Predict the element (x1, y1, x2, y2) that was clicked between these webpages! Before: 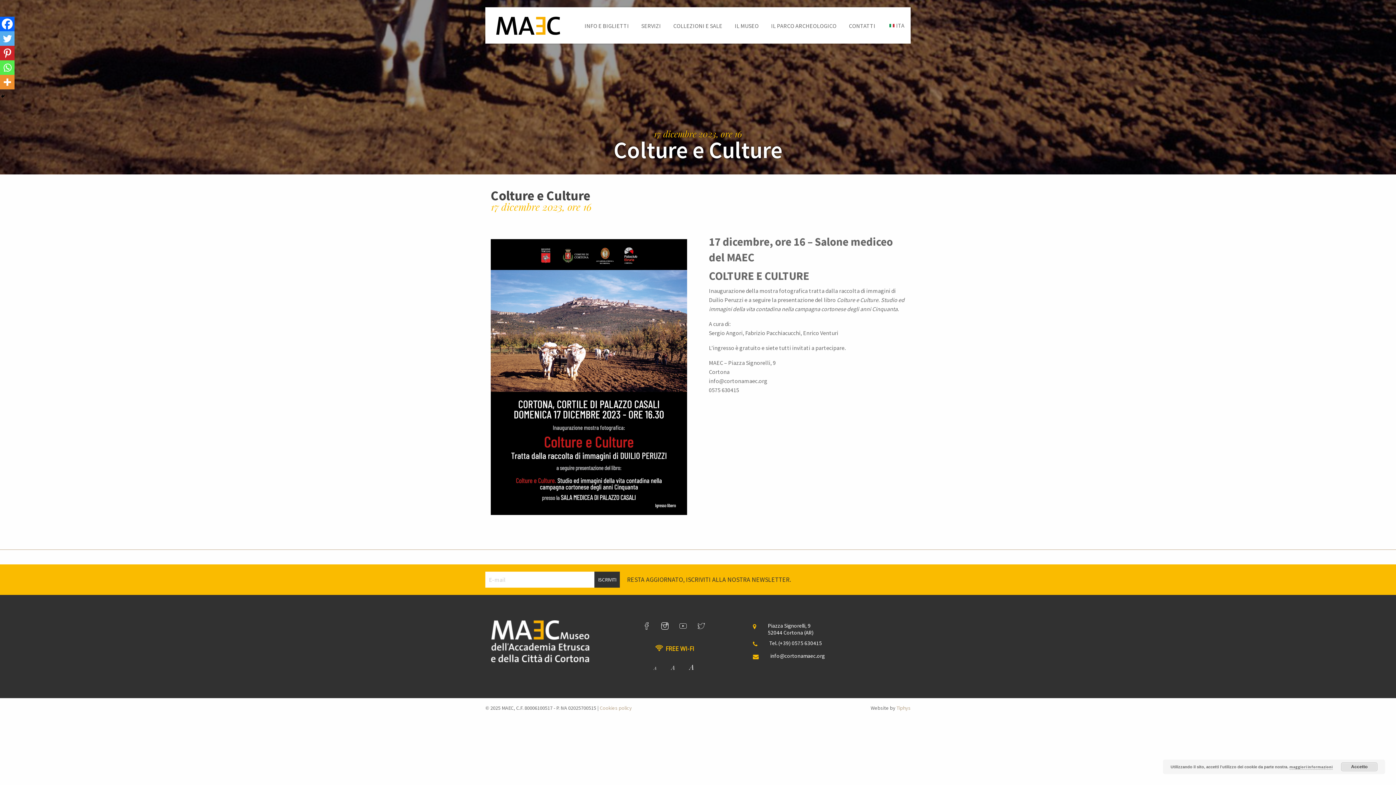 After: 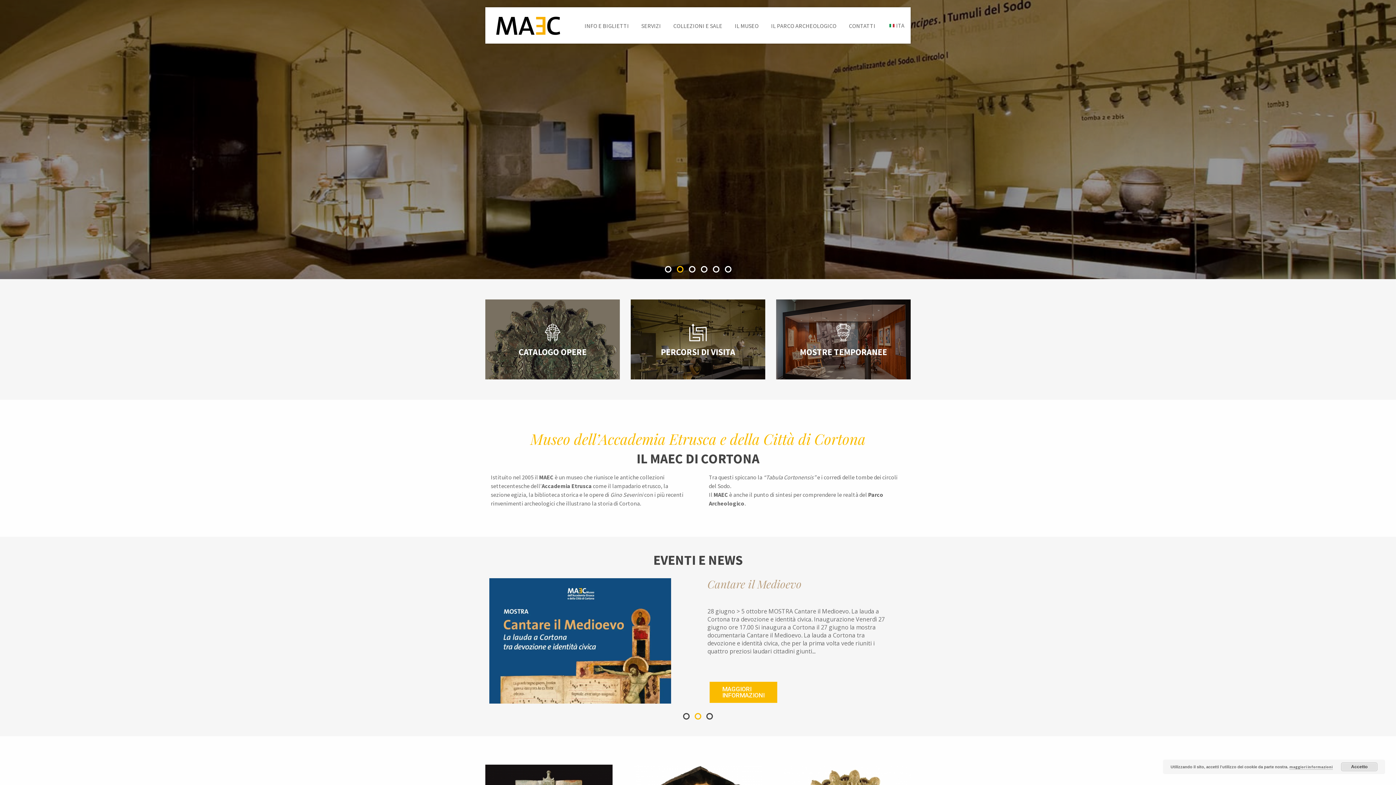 Action: bbox: (485, 16, 571, 34)